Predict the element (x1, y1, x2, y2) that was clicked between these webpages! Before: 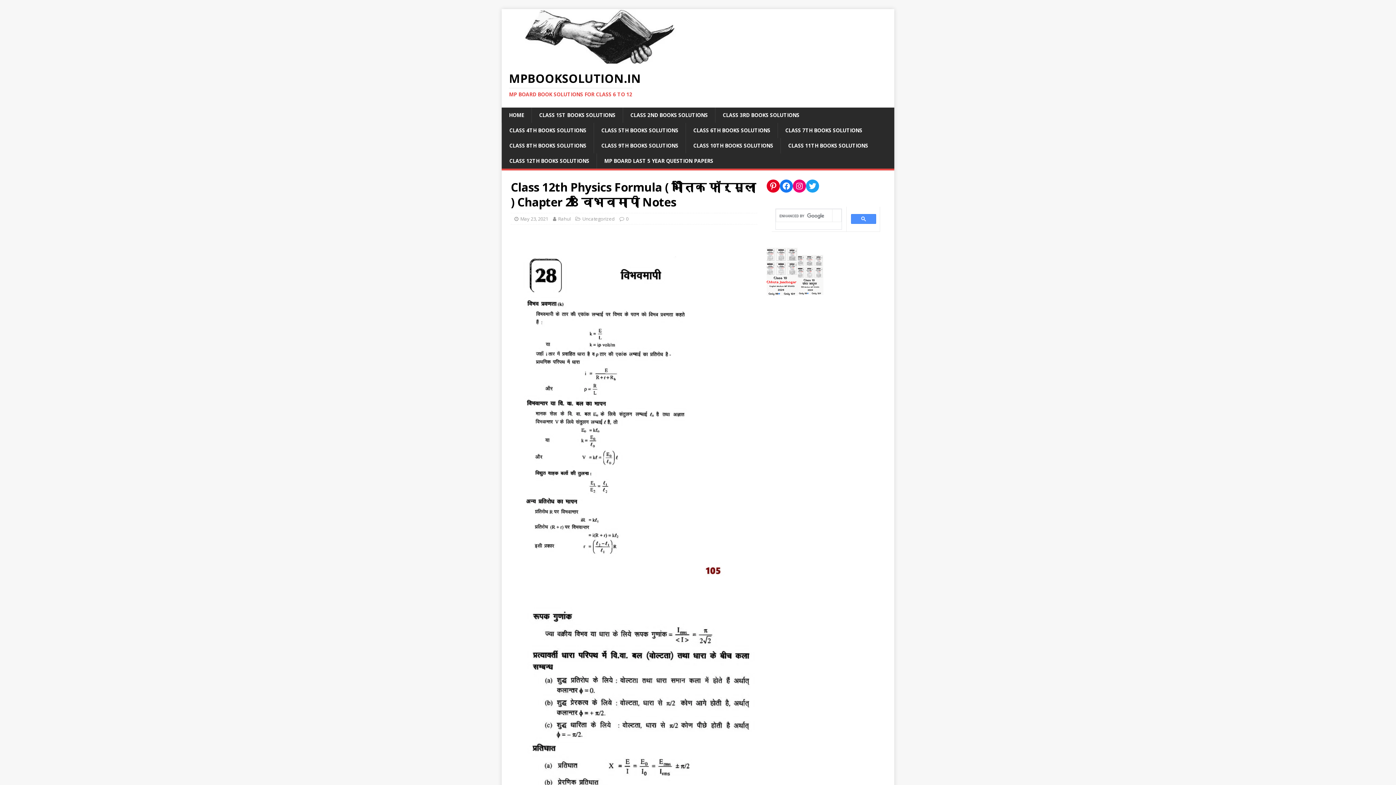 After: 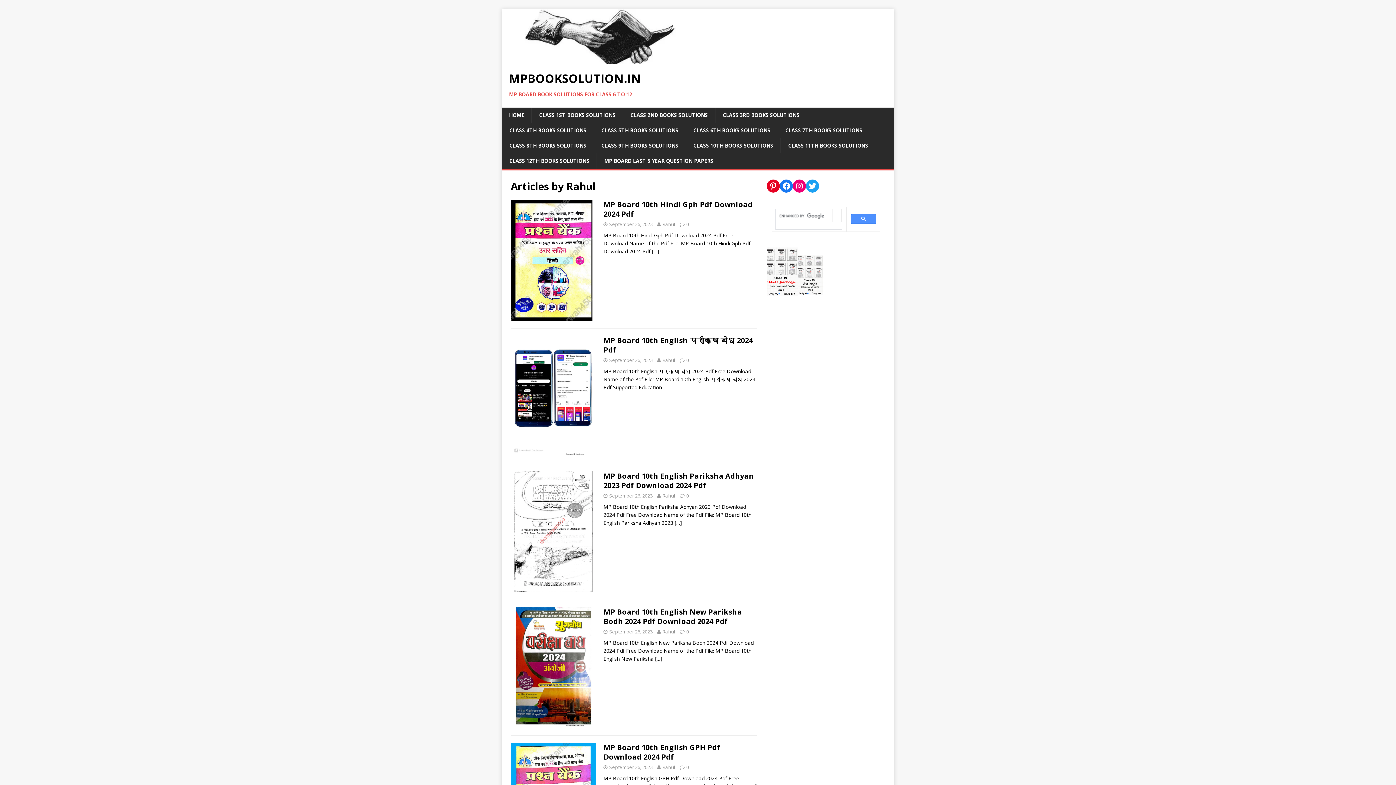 Action: label: Rahul bbox: (558, 215, 570, 222)